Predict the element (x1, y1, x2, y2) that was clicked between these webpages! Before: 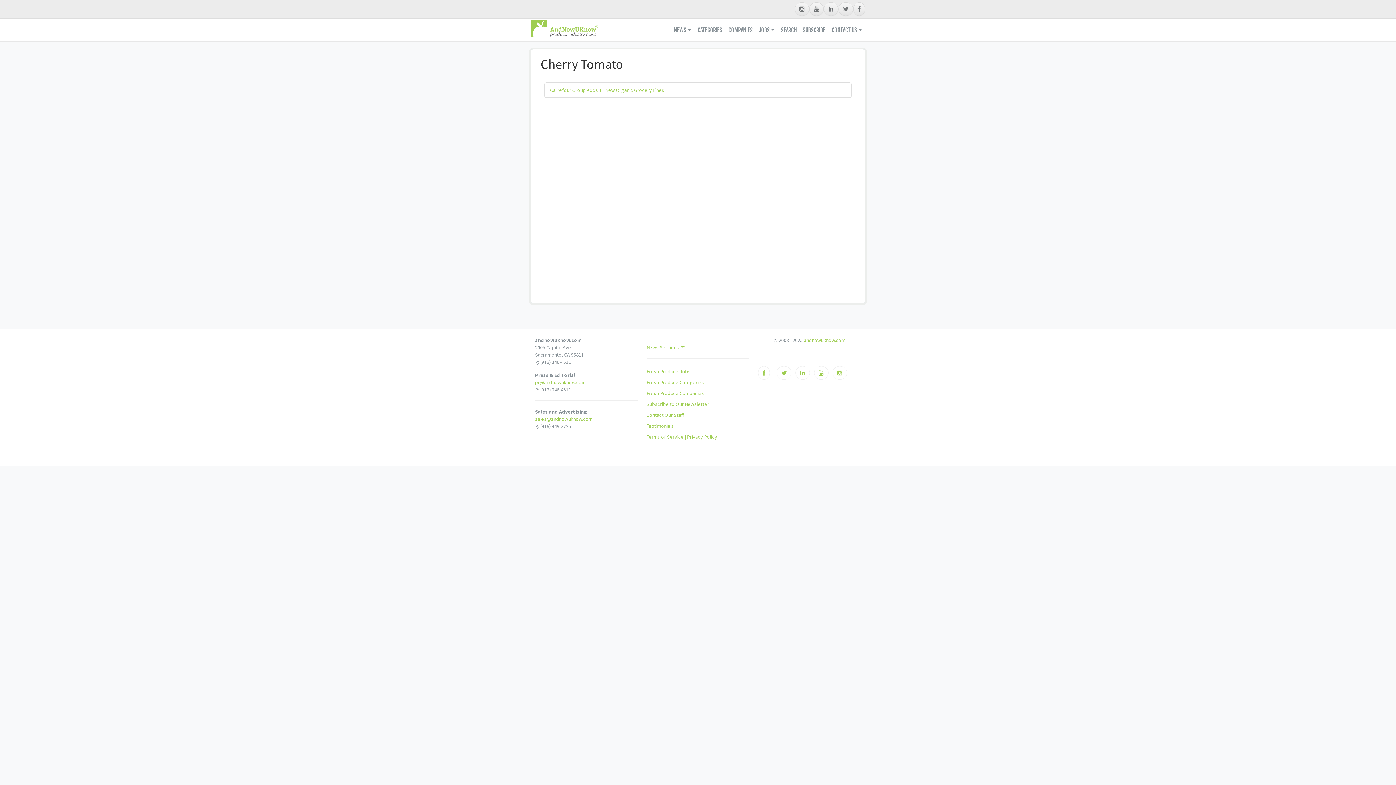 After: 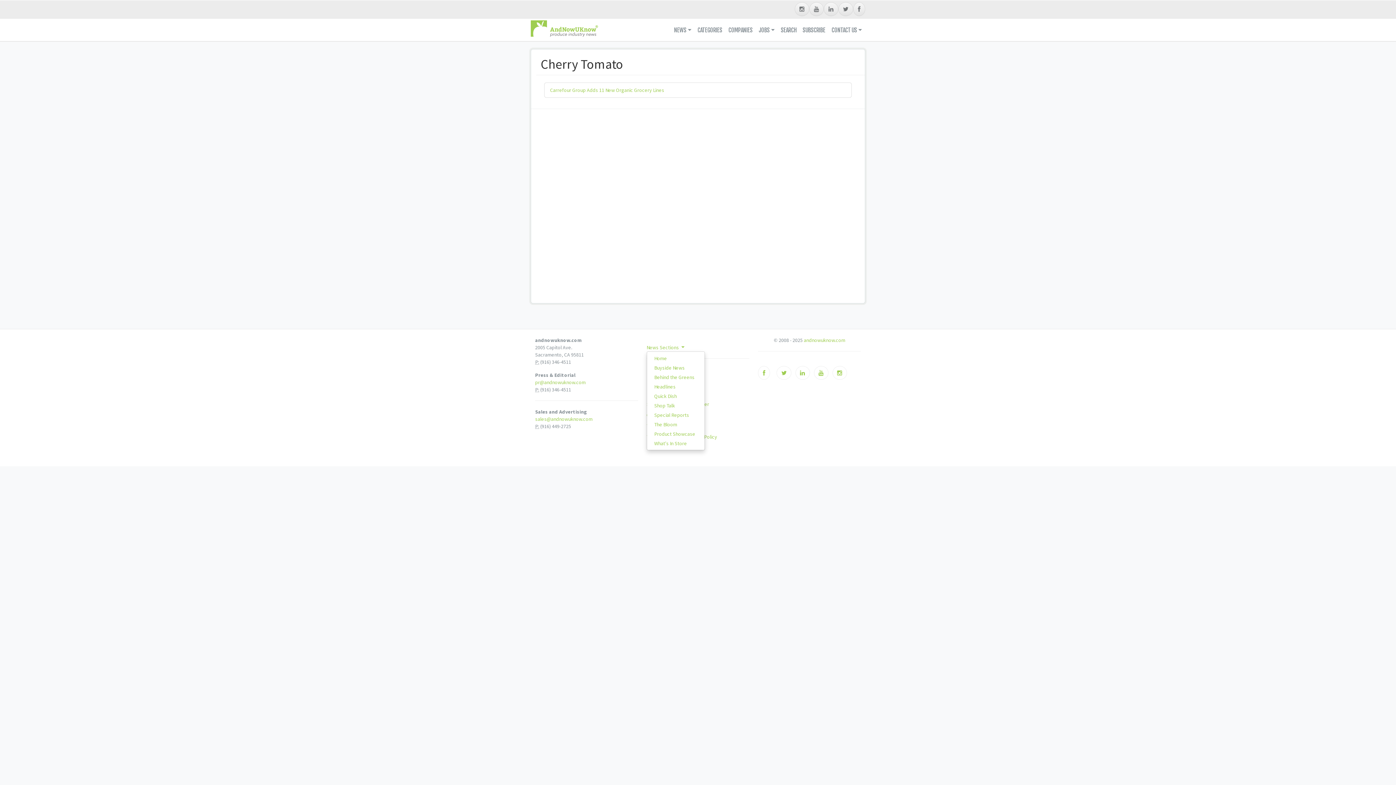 Action: bbox: (646, 344, 684, 350) label: News Sections 